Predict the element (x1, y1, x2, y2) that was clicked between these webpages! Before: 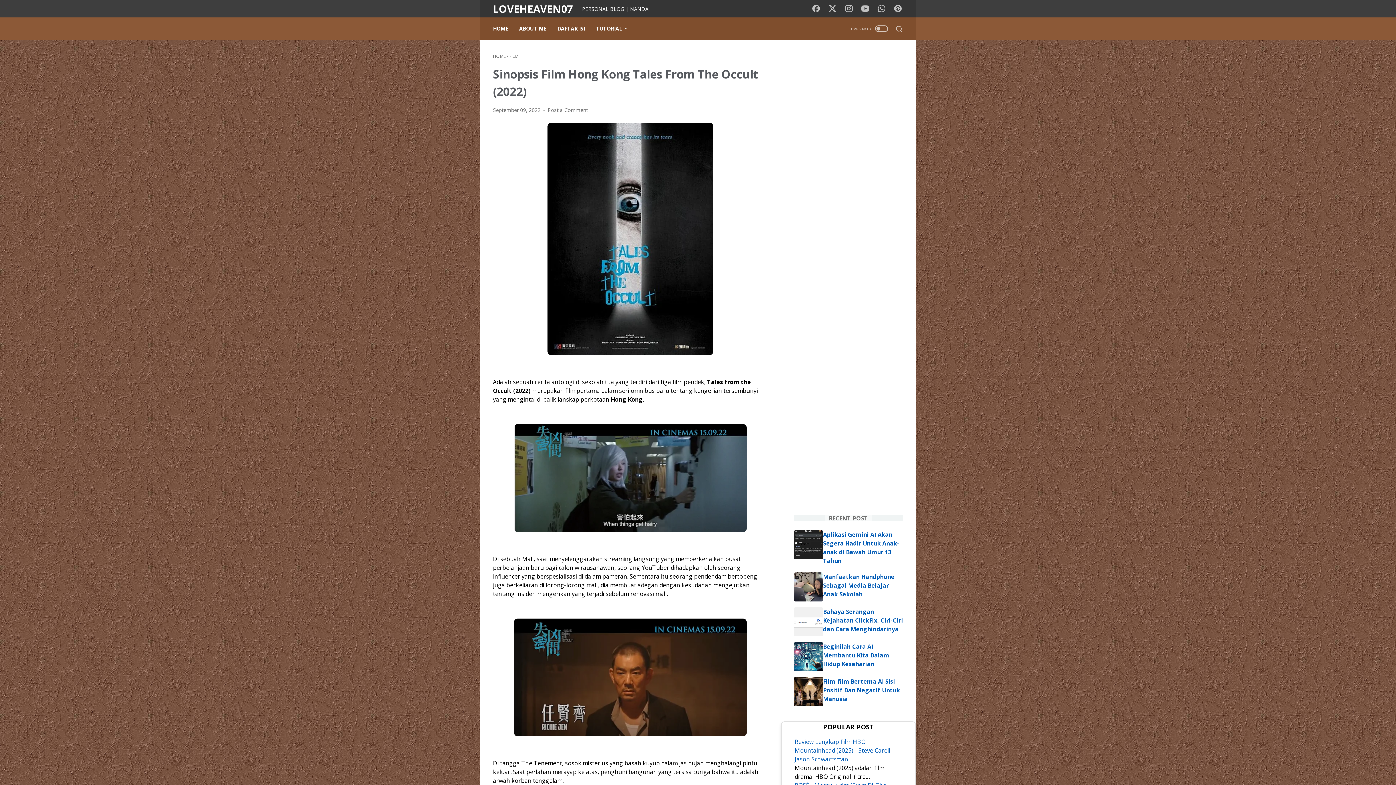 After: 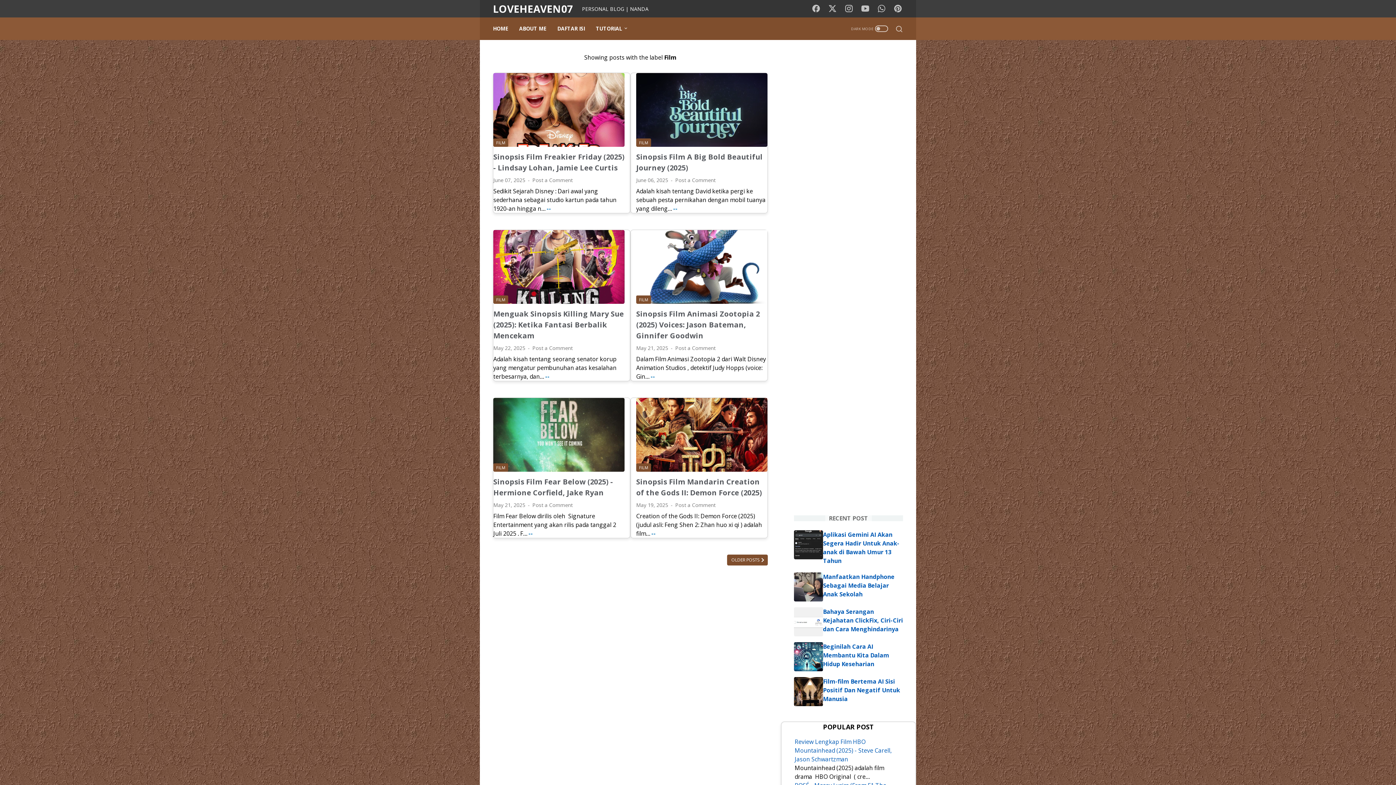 Action: label: FILM bbox: (509, 53, 518, 59)